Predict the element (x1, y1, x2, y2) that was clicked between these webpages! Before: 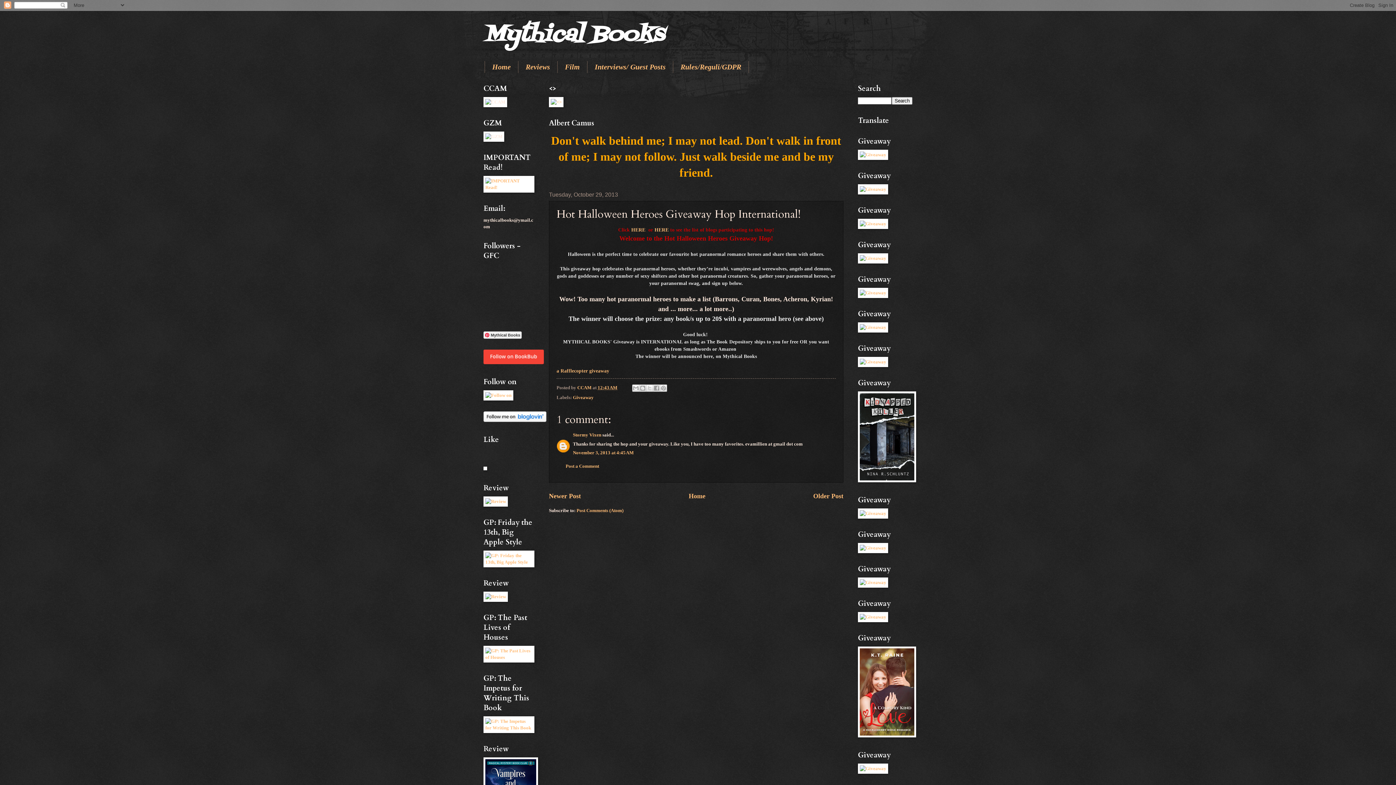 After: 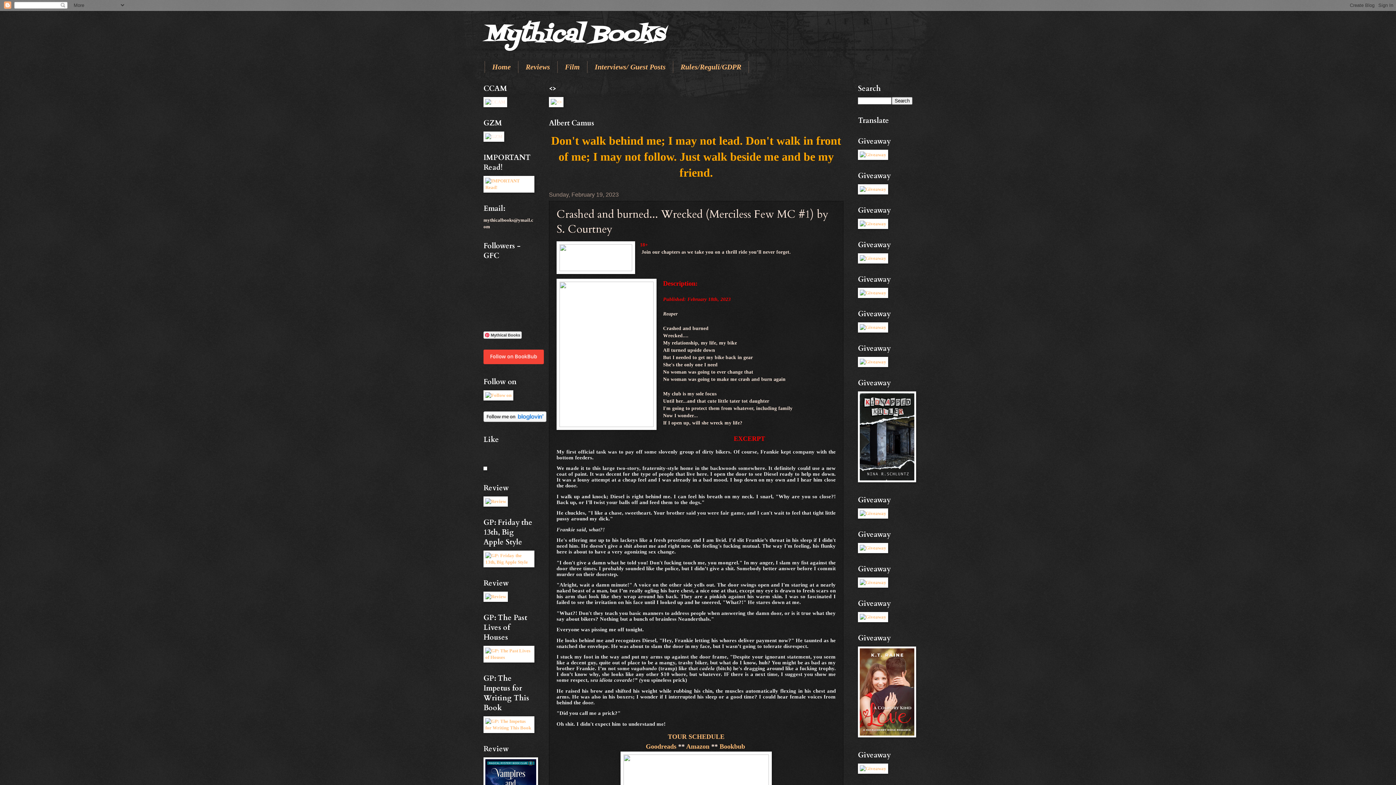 Action: bbox: (858, 186, 888, 192)